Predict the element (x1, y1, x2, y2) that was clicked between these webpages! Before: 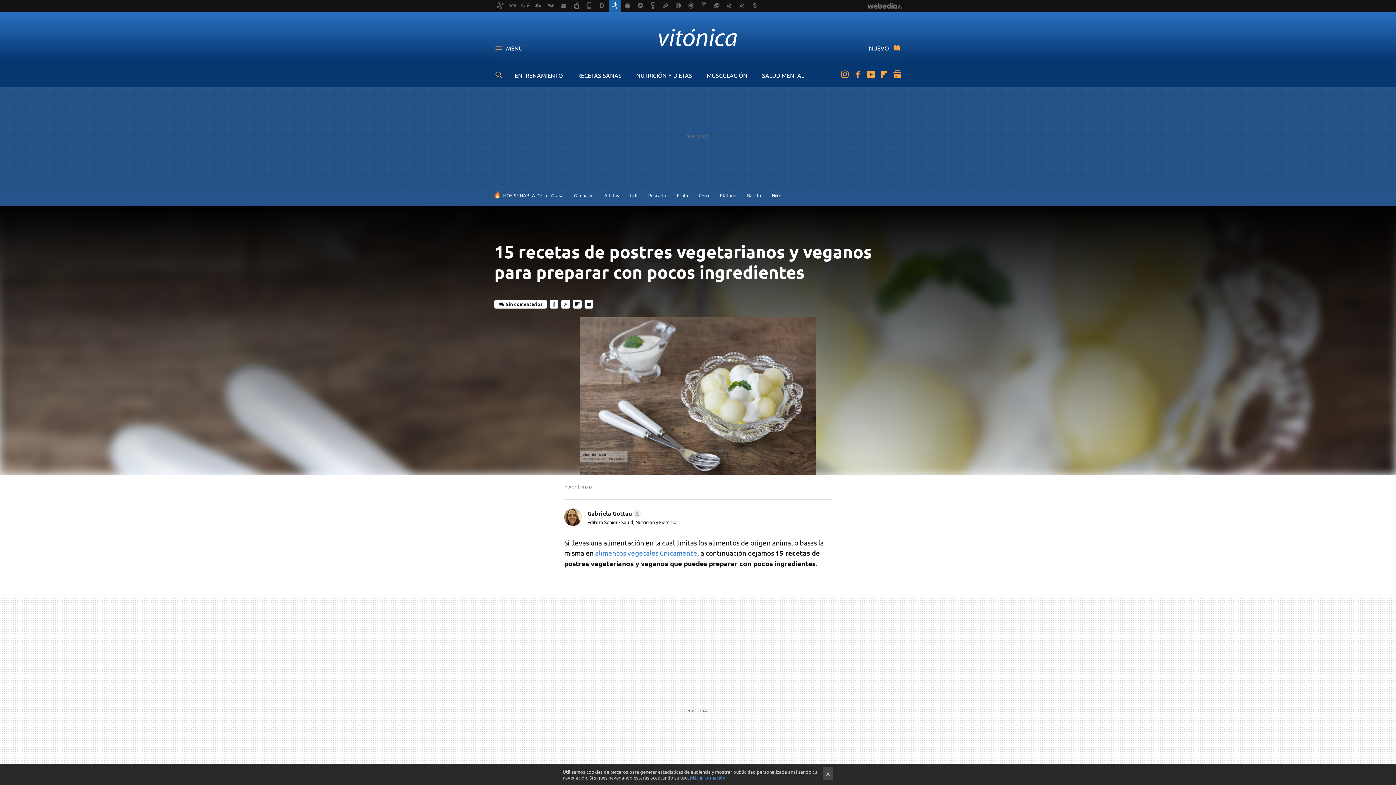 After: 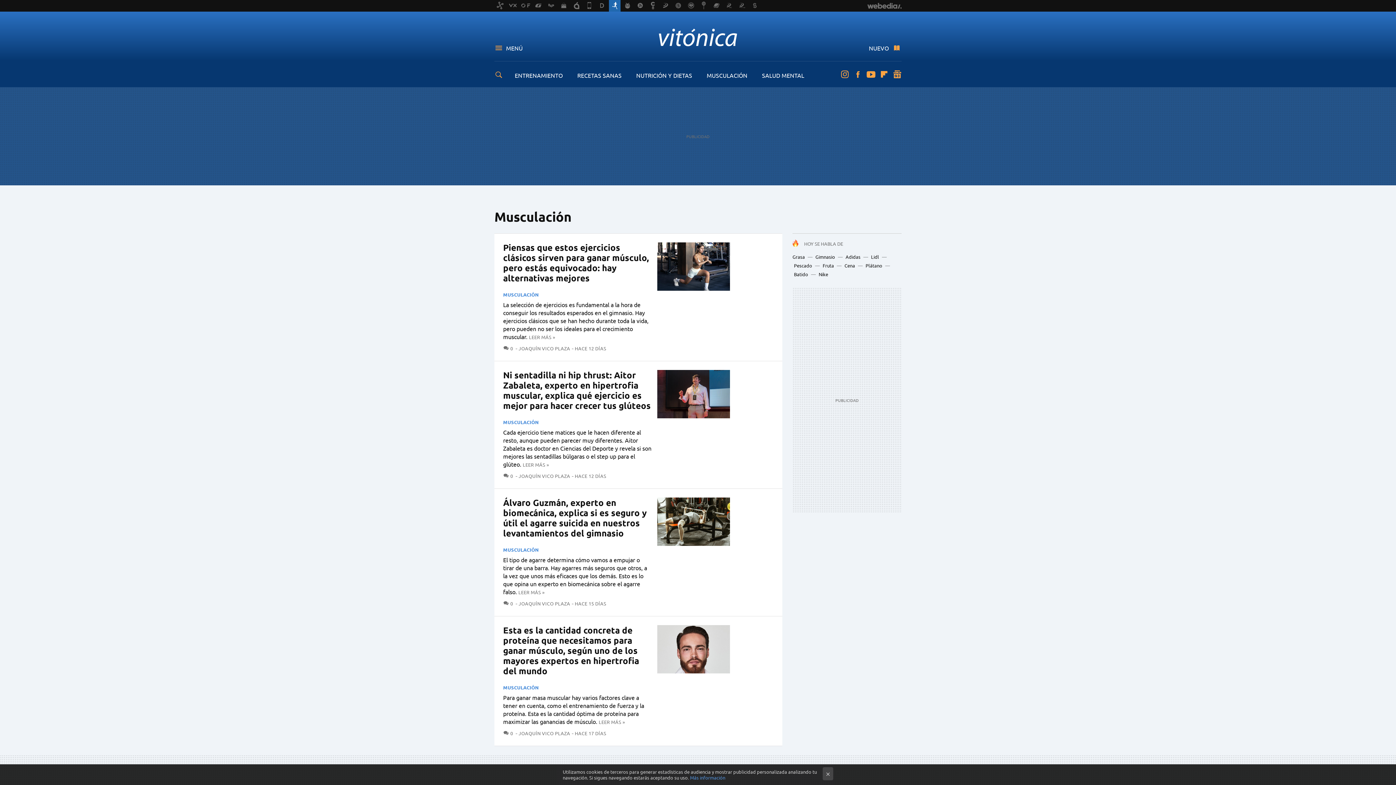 Action: bbox: (706, 71, 747, 78) label: MUSCULACIÓN